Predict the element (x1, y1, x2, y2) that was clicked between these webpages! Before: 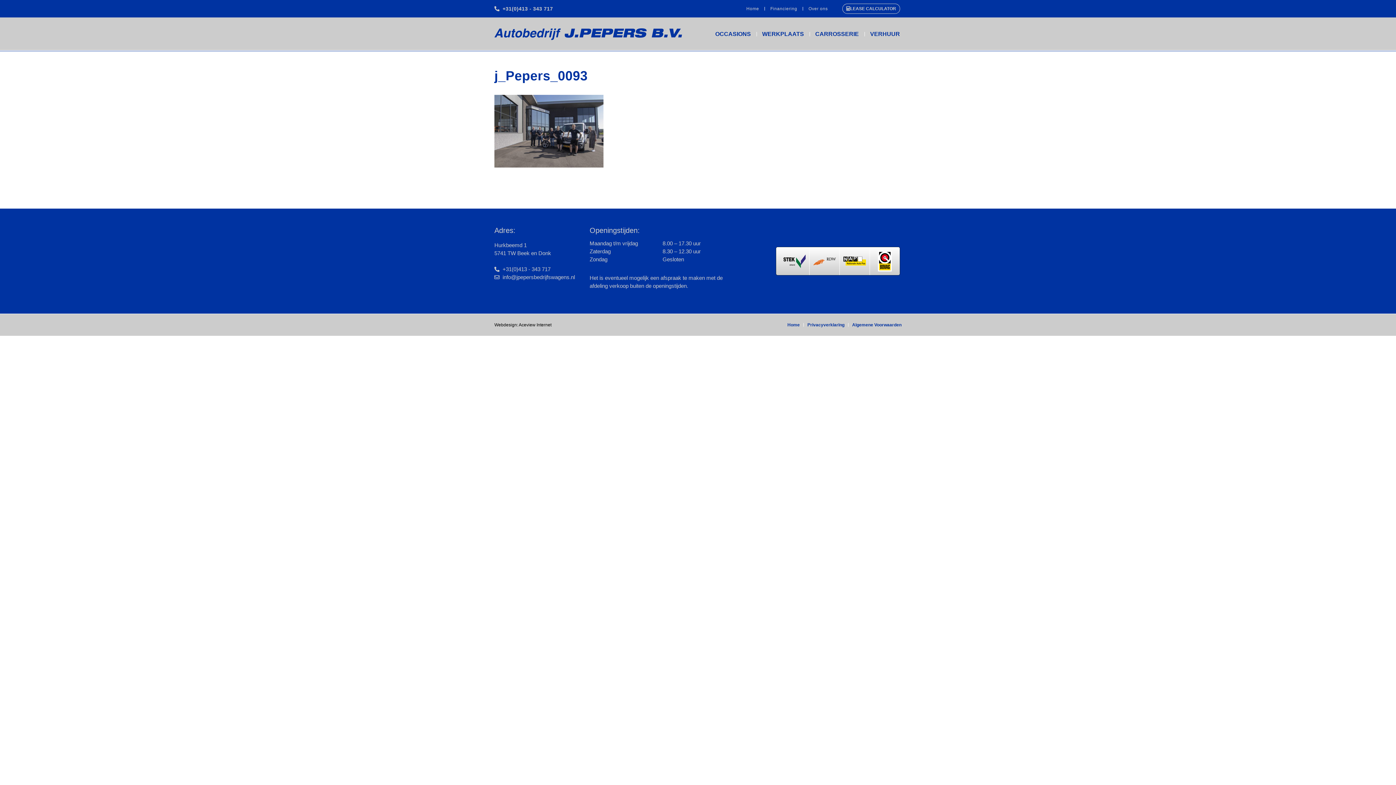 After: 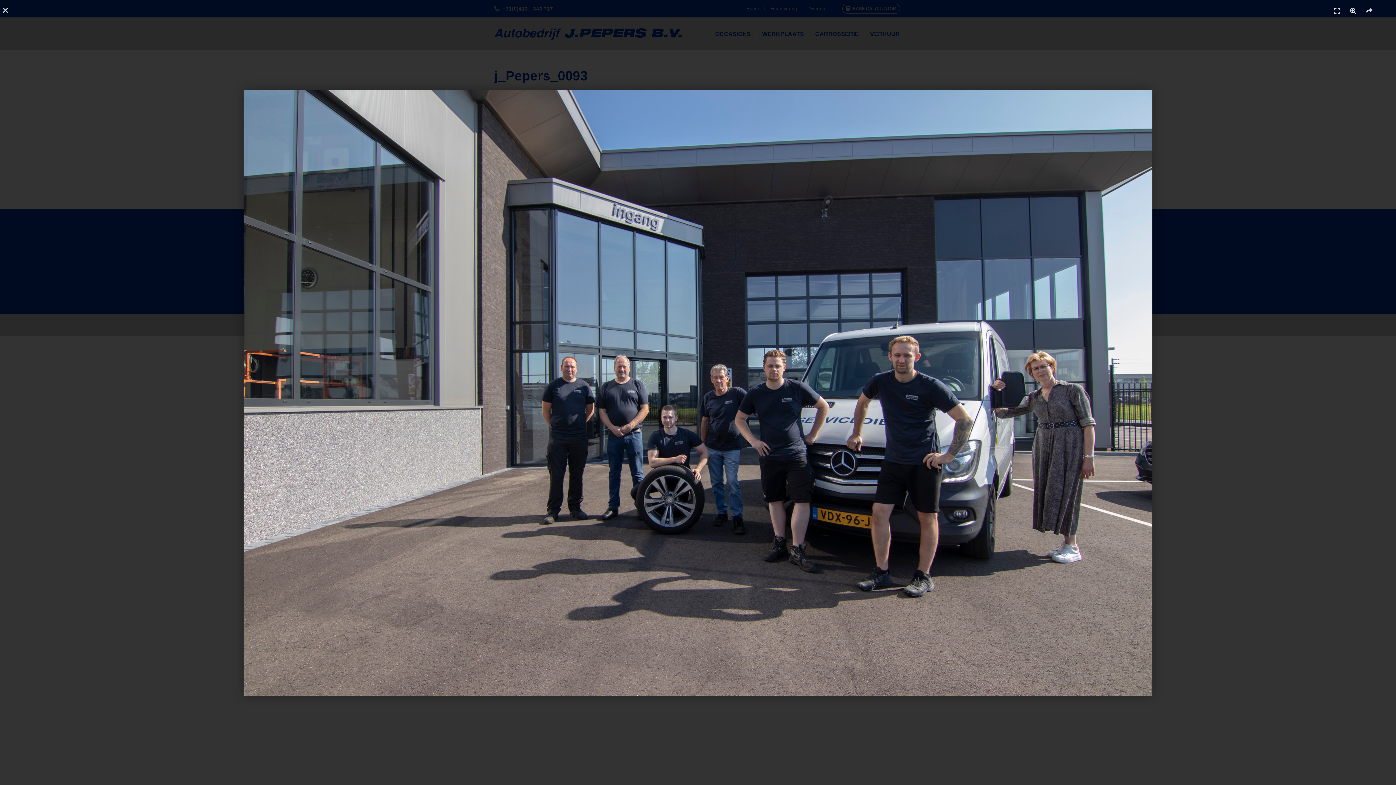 Action: bbox: (494, 162, 603, 168)